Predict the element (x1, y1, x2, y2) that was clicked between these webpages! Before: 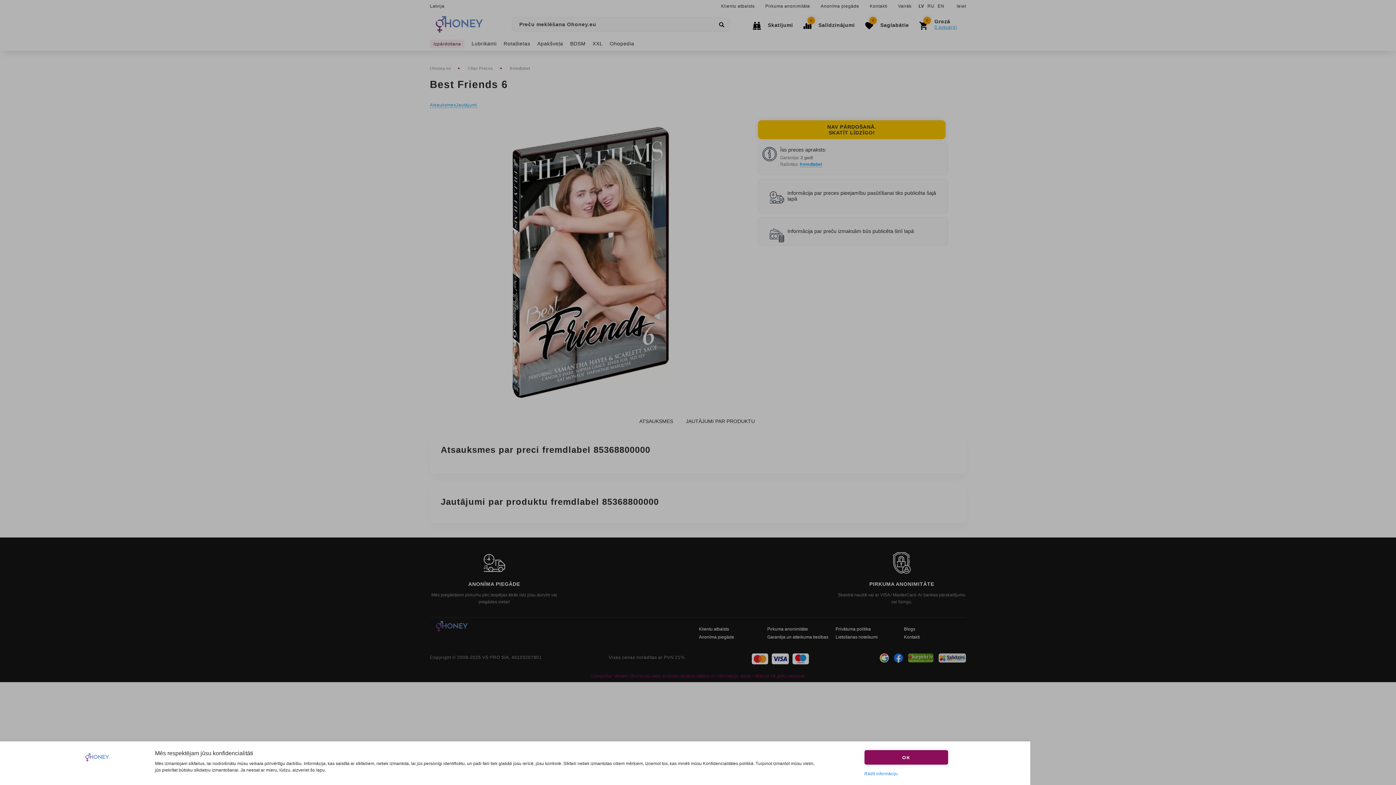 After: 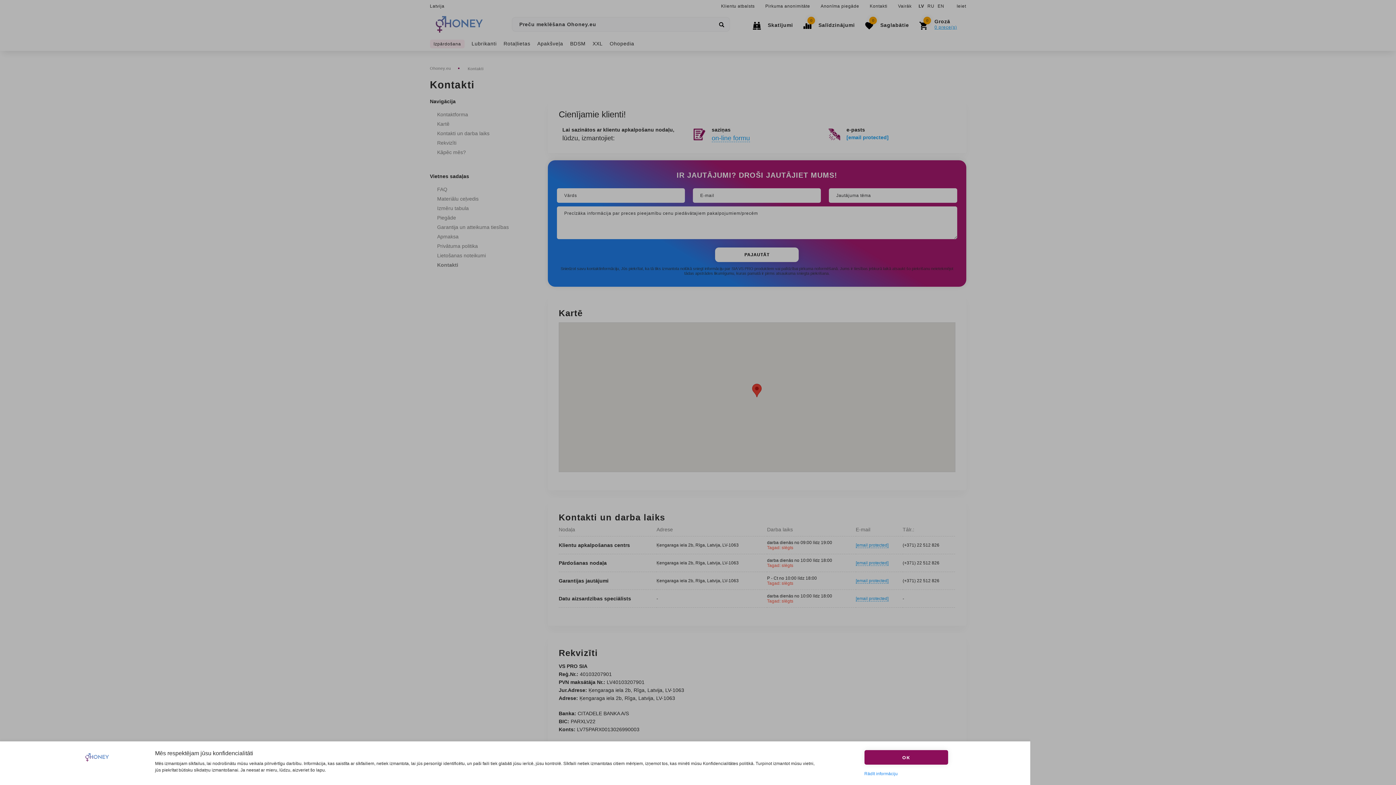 Action: bbox: (904, 634, 920, 640) label: Kontakti